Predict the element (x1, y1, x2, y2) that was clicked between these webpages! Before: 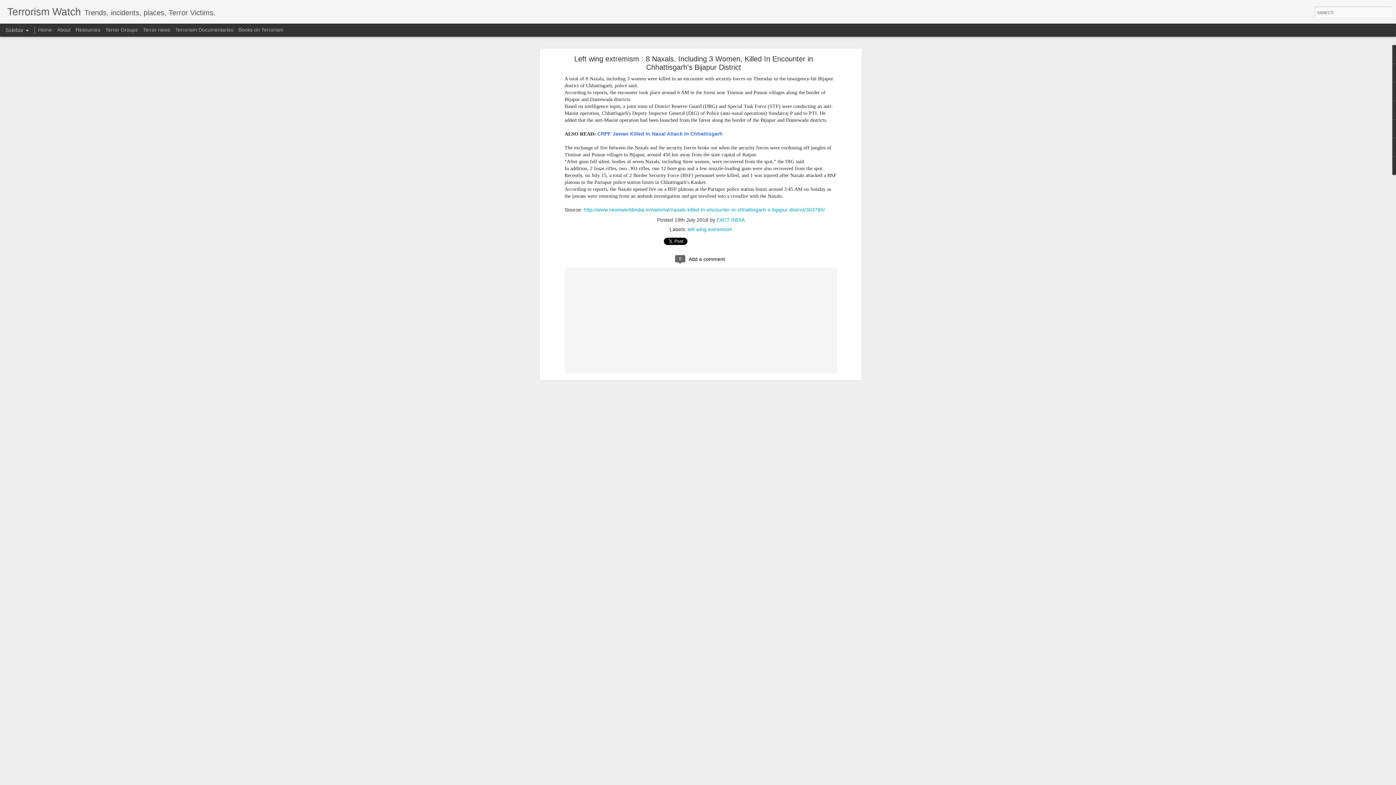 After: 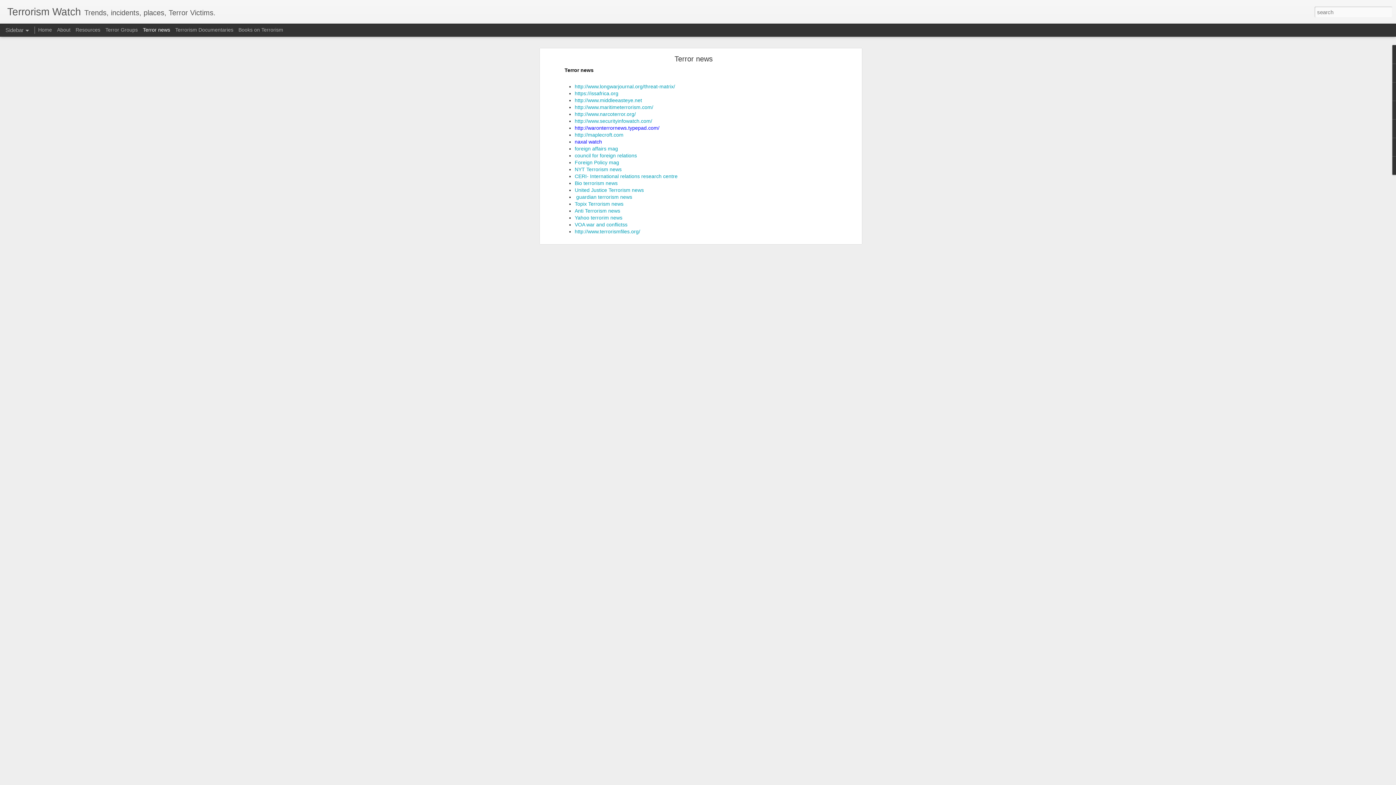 Action: bbox: (142, 26, 170, 32) label: Terror news